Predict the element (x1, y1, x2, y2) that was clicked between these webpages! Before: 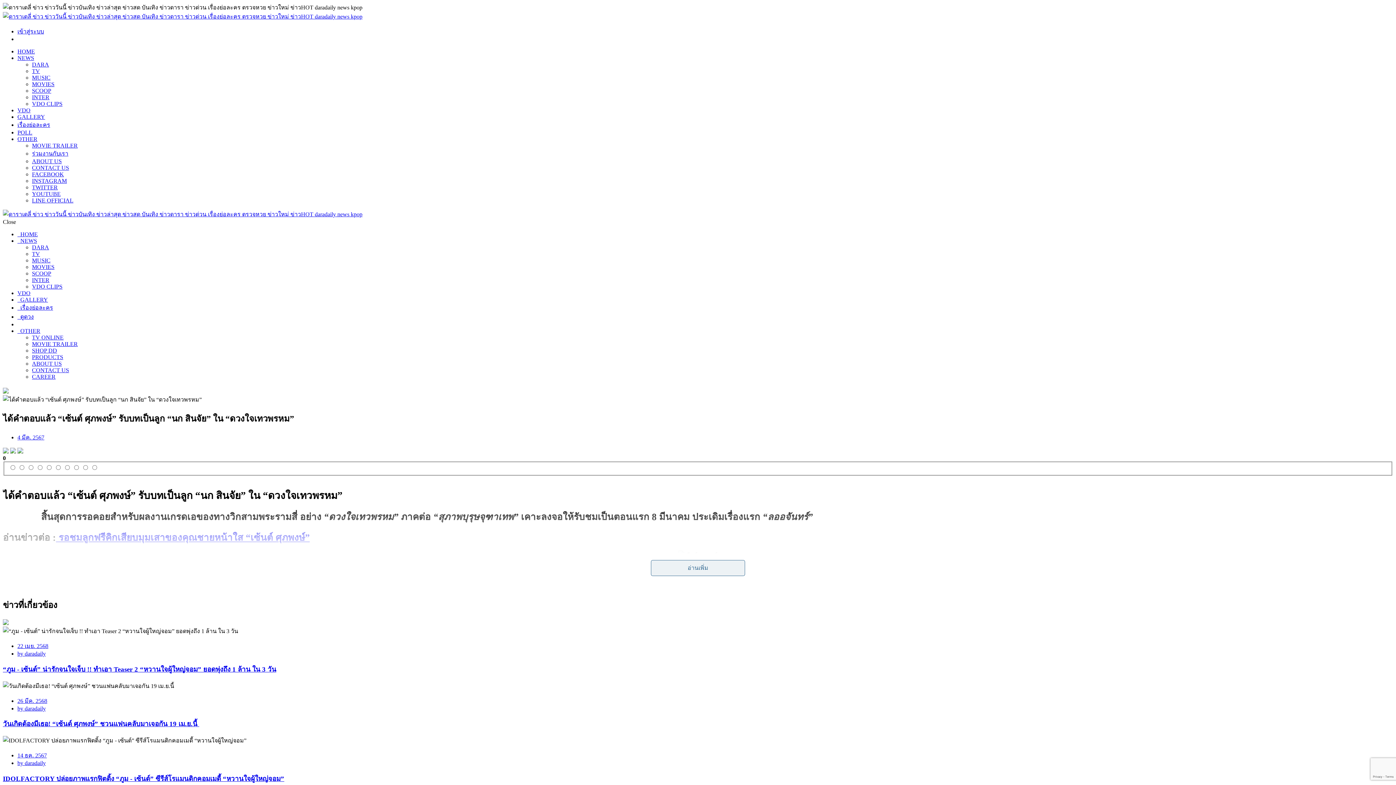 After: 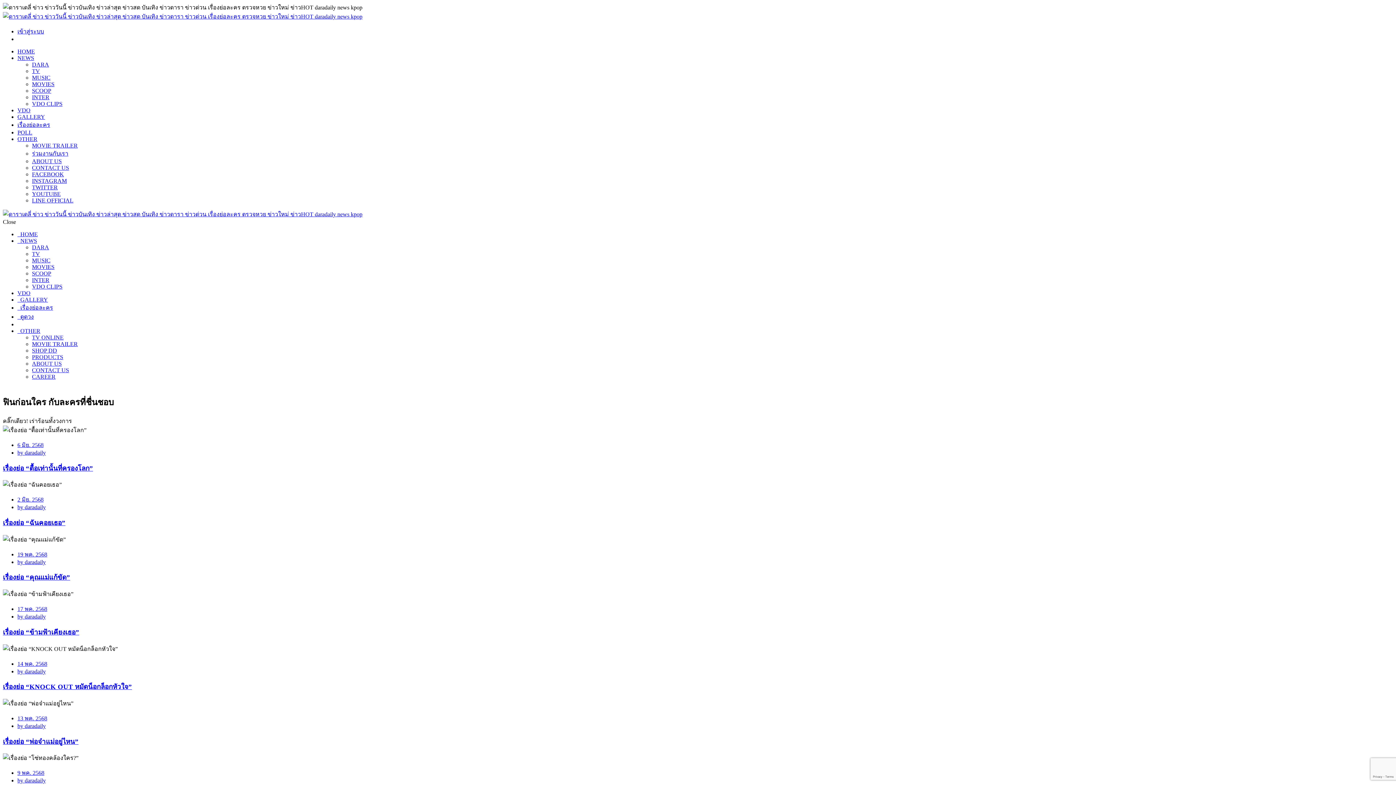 Action: bbox: (17, 121, 50, 128) label: เรื่องย่อละคร